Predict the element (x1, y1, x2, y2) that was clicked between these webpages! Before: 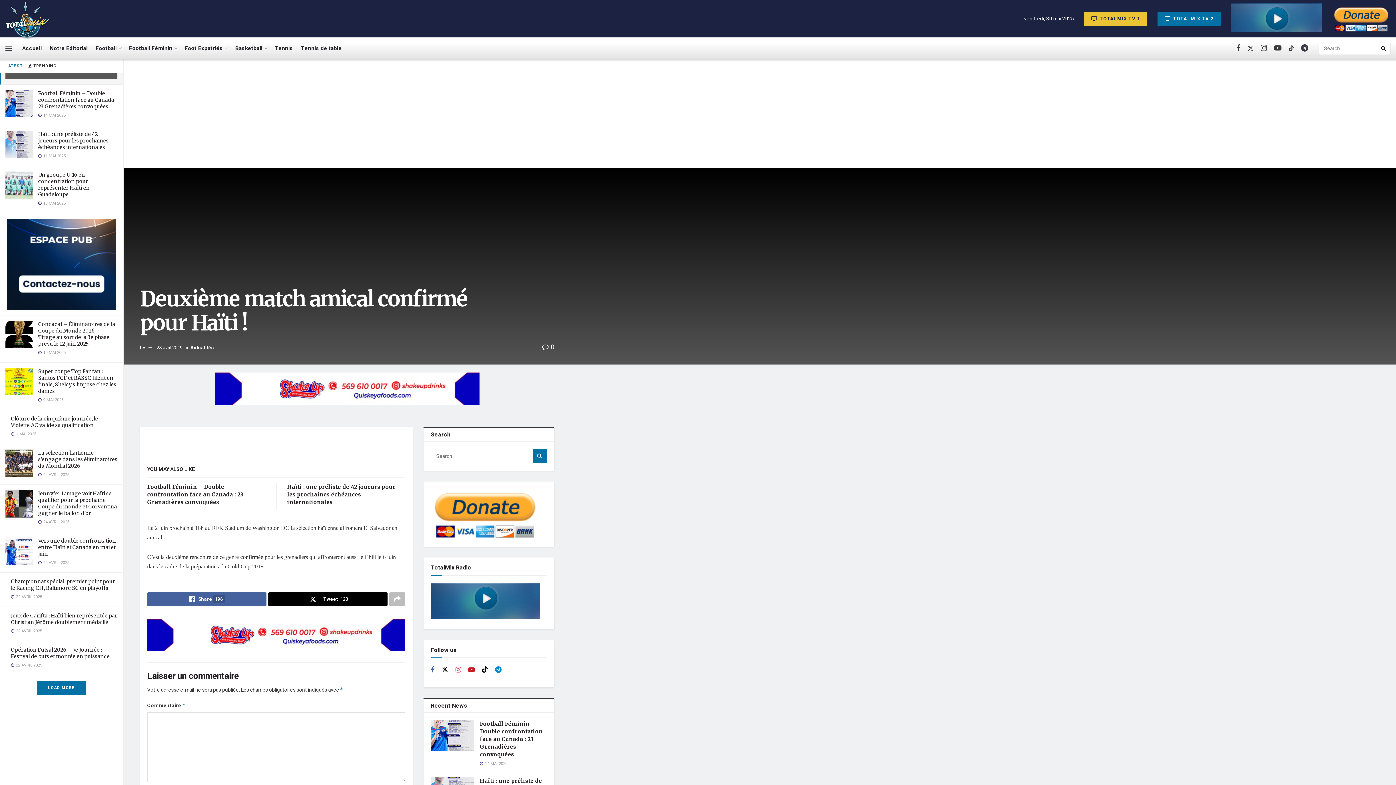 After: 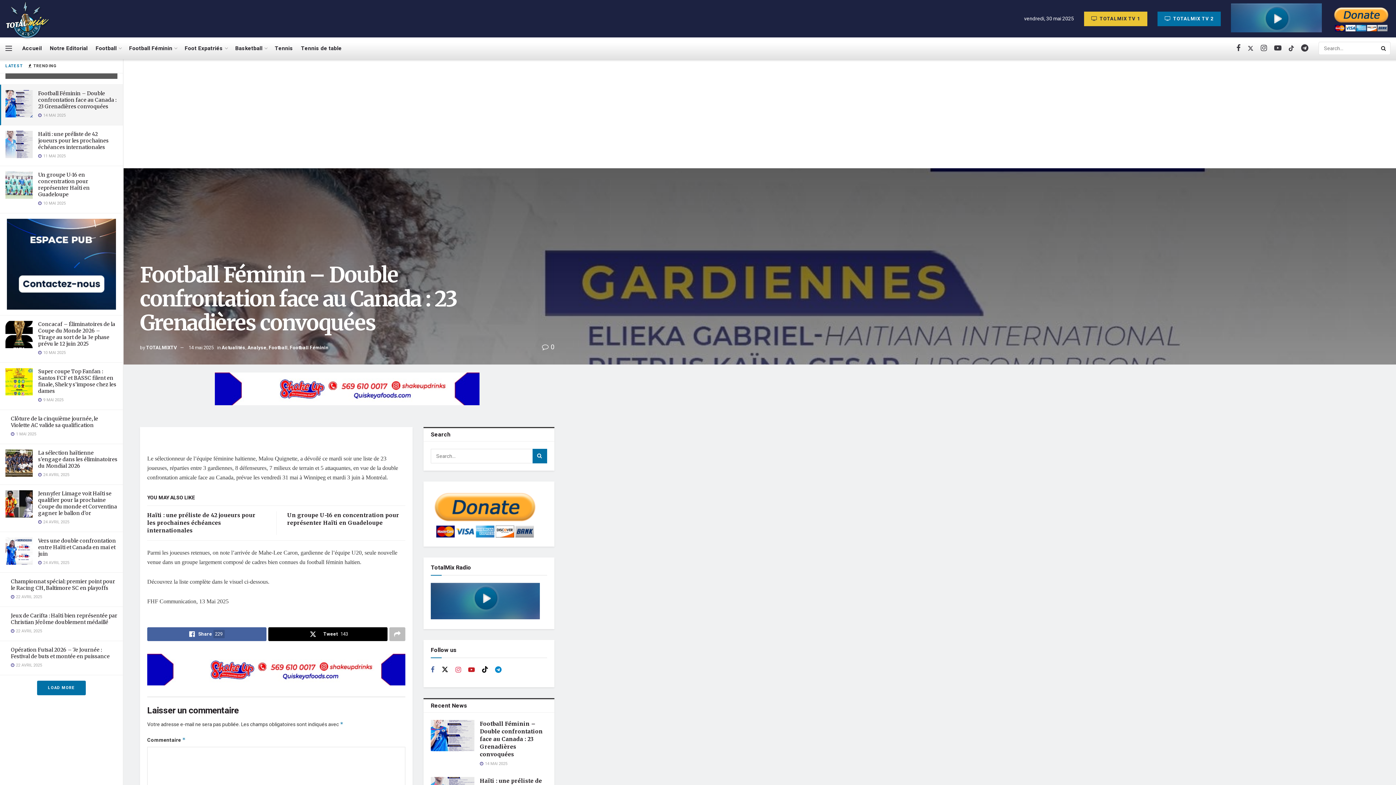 Action: bbox: (5, 90, 32, 117)